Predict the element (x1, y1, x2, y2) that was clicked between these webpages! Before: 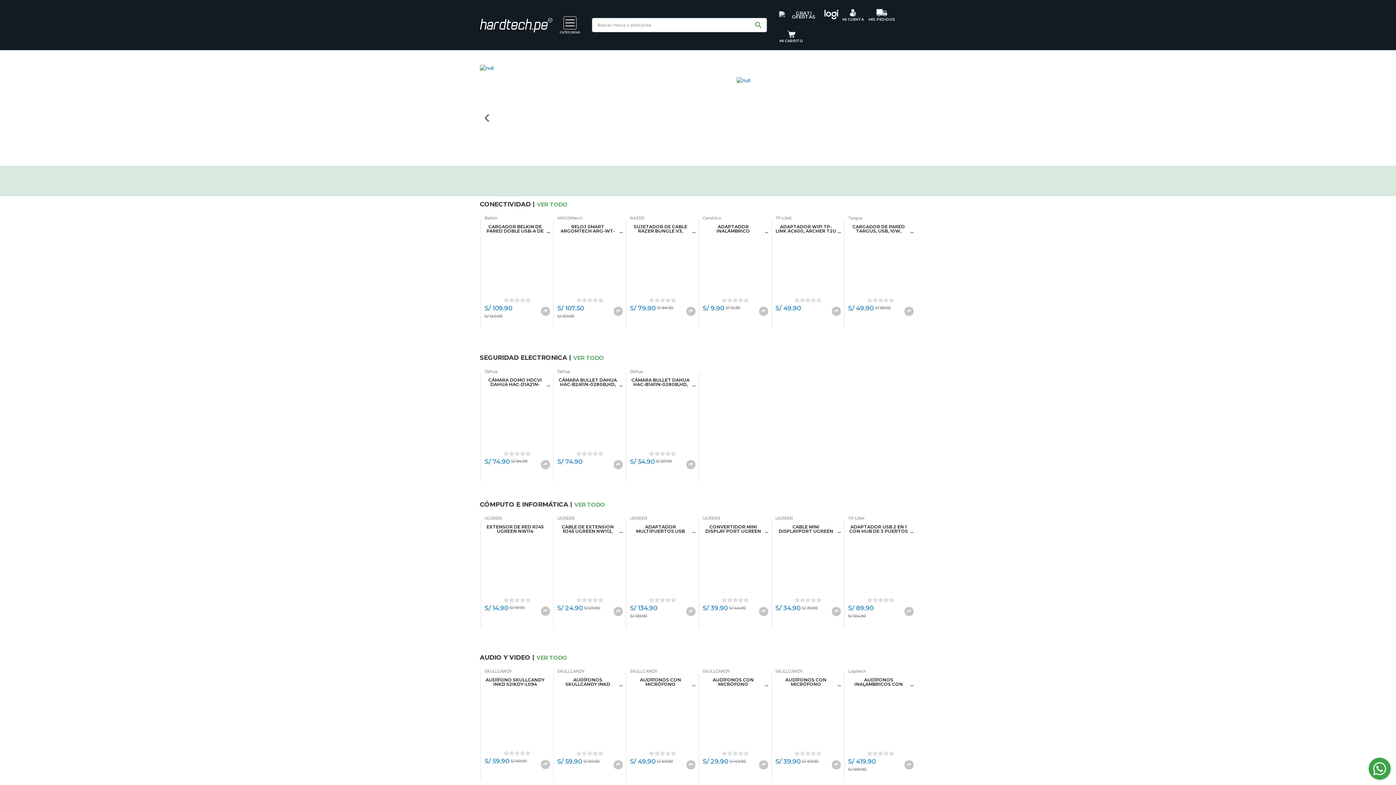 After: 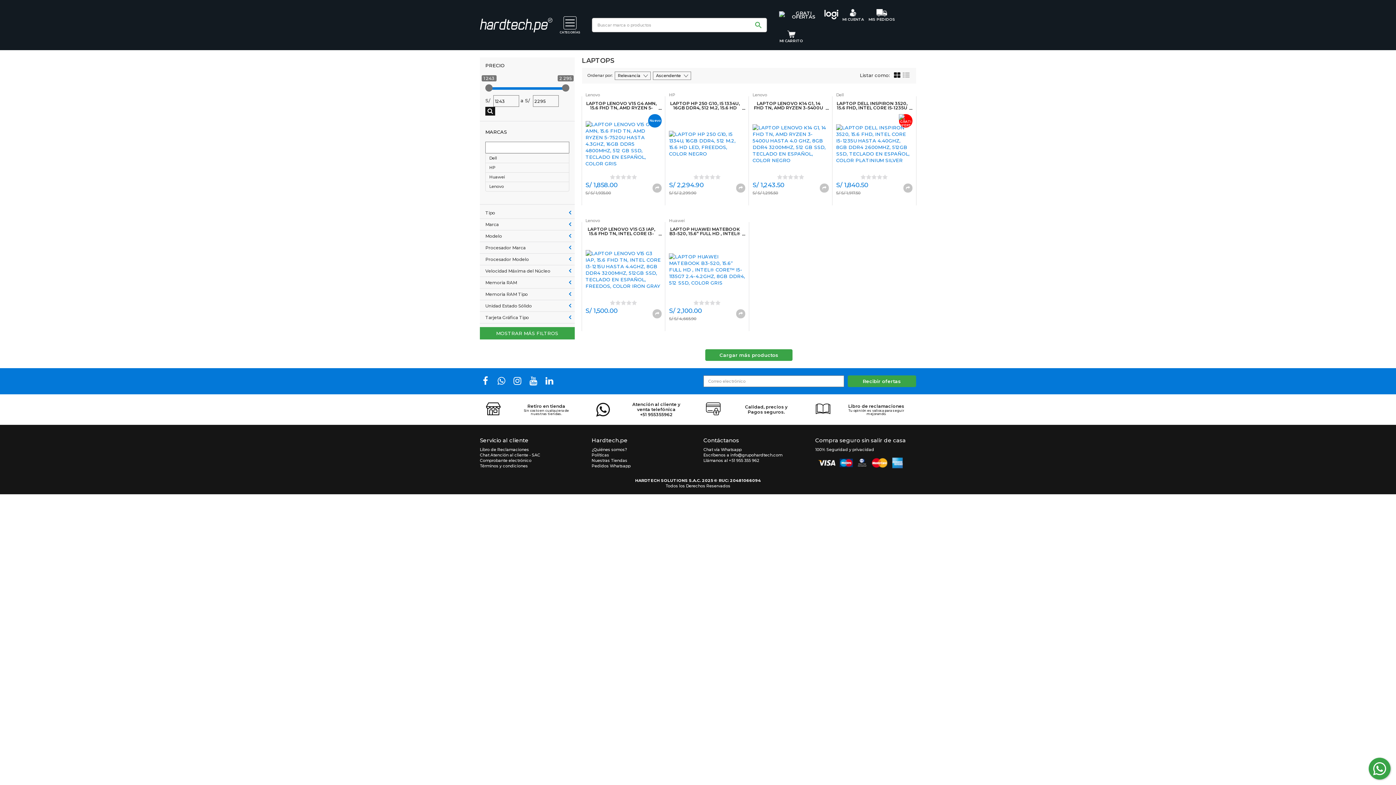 Action: bbox: (736, 76, 750, 82)